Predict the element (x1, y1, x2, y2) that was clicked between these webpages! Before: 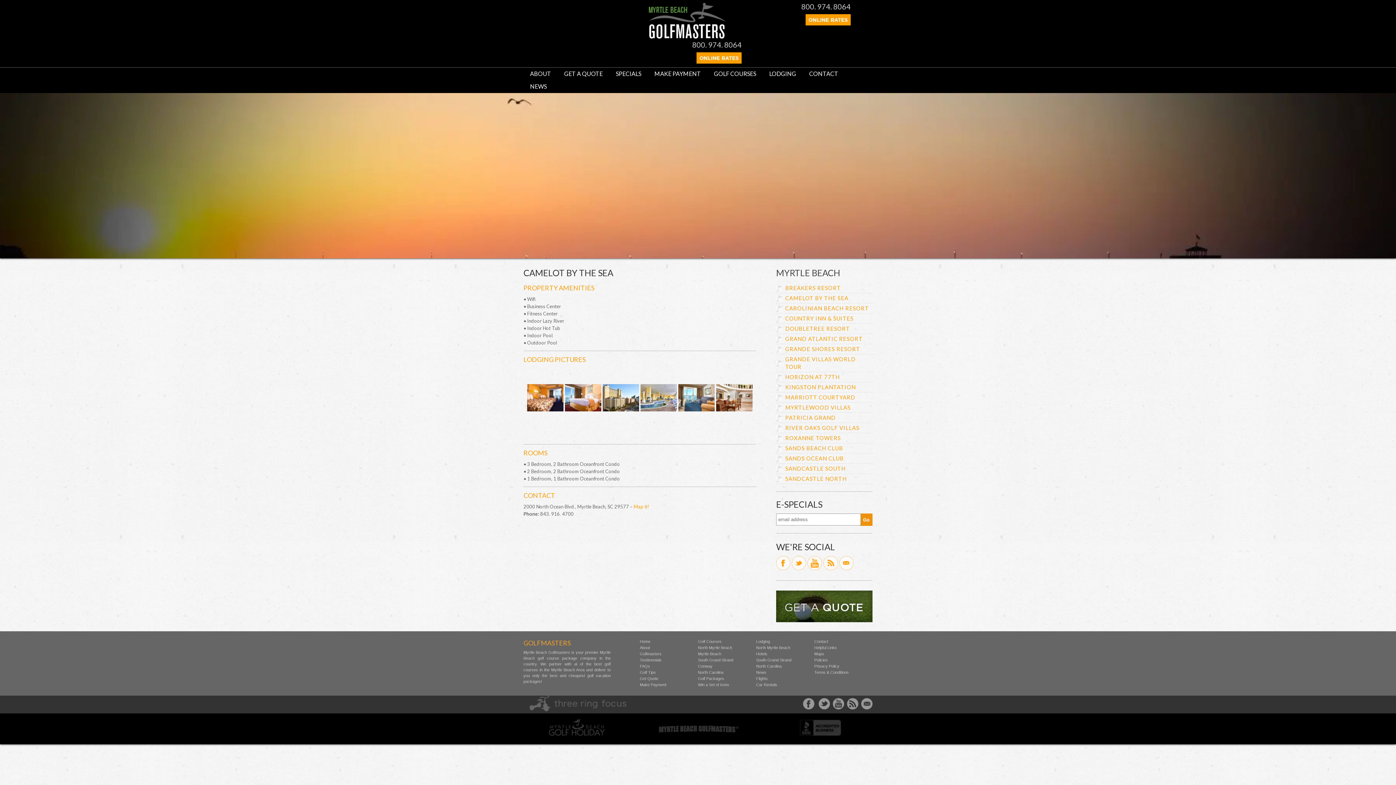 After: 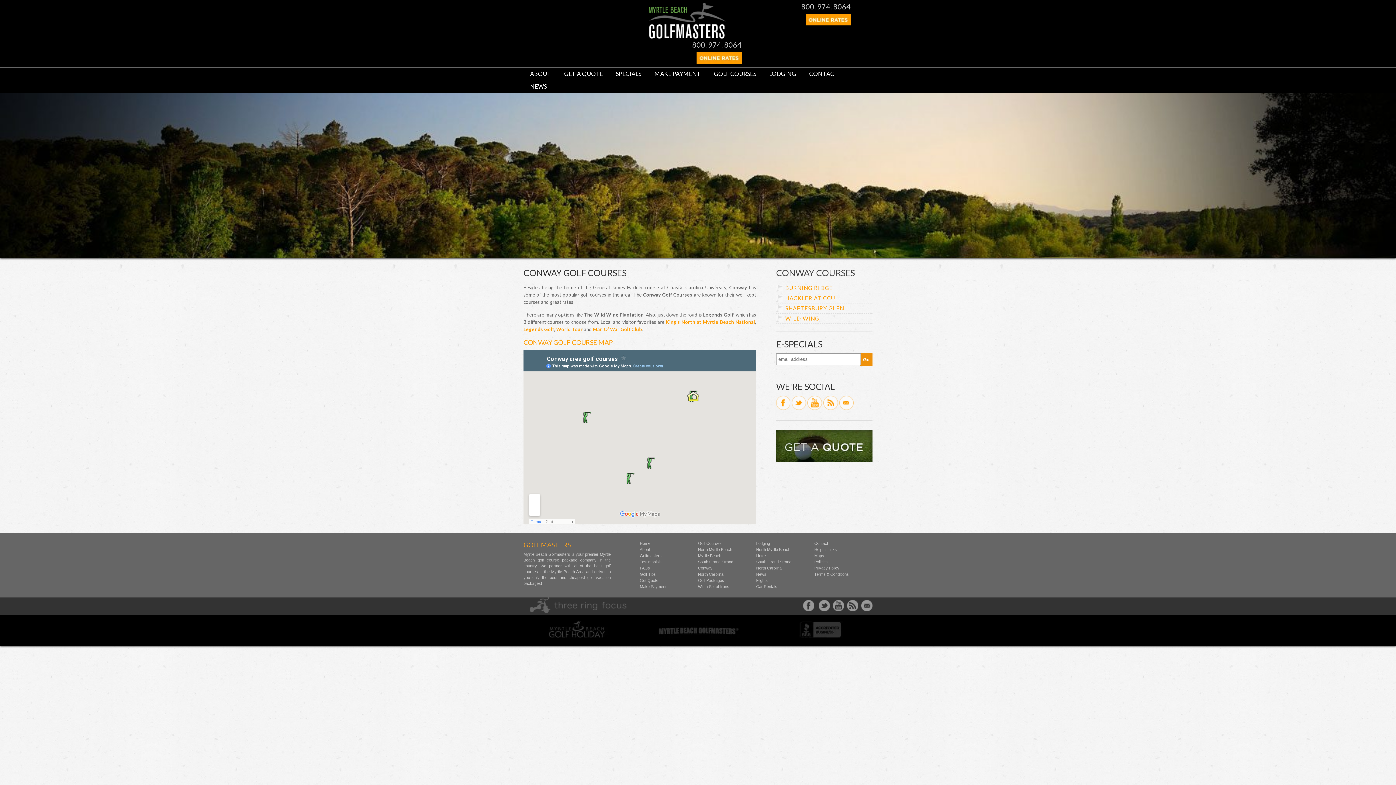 Action: label: Conway bbox: (698, 664, 756, 670)